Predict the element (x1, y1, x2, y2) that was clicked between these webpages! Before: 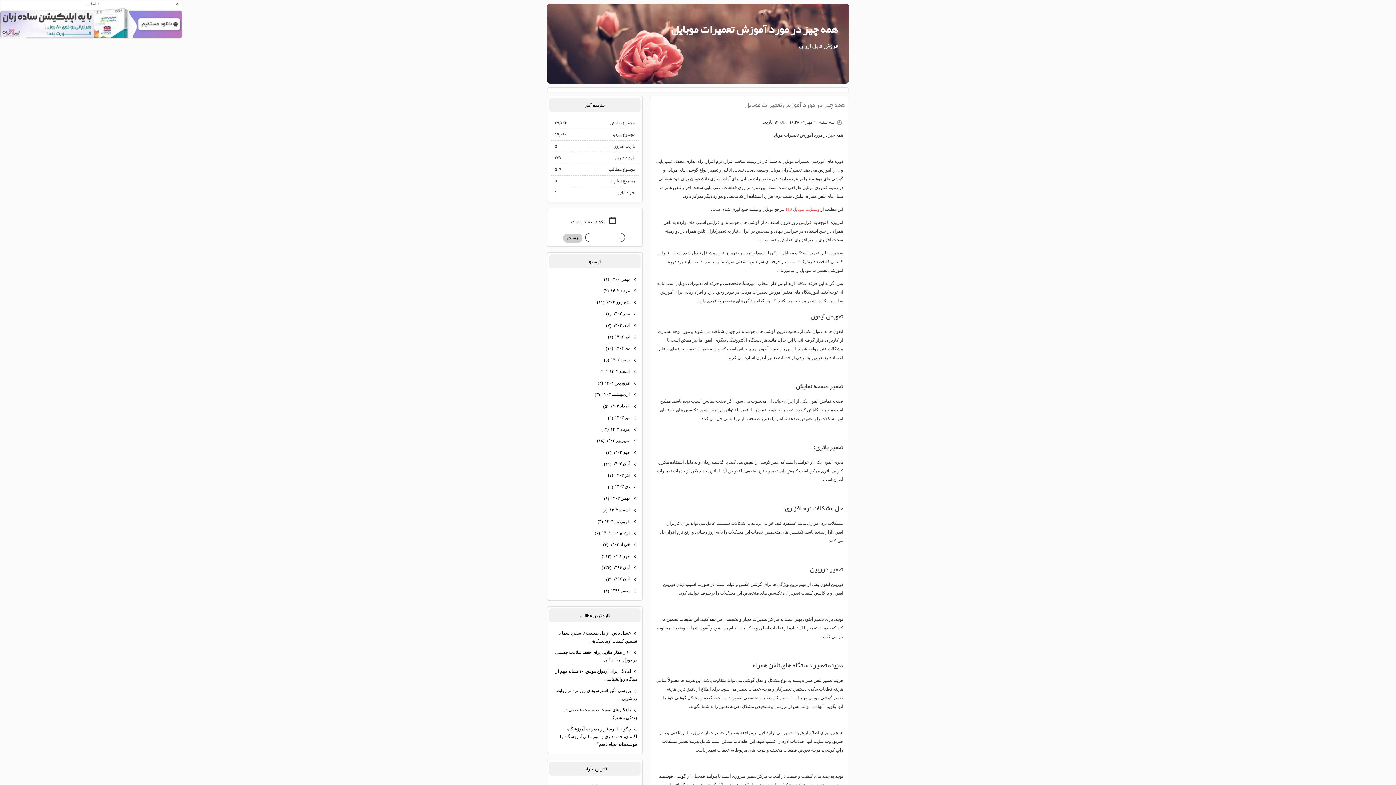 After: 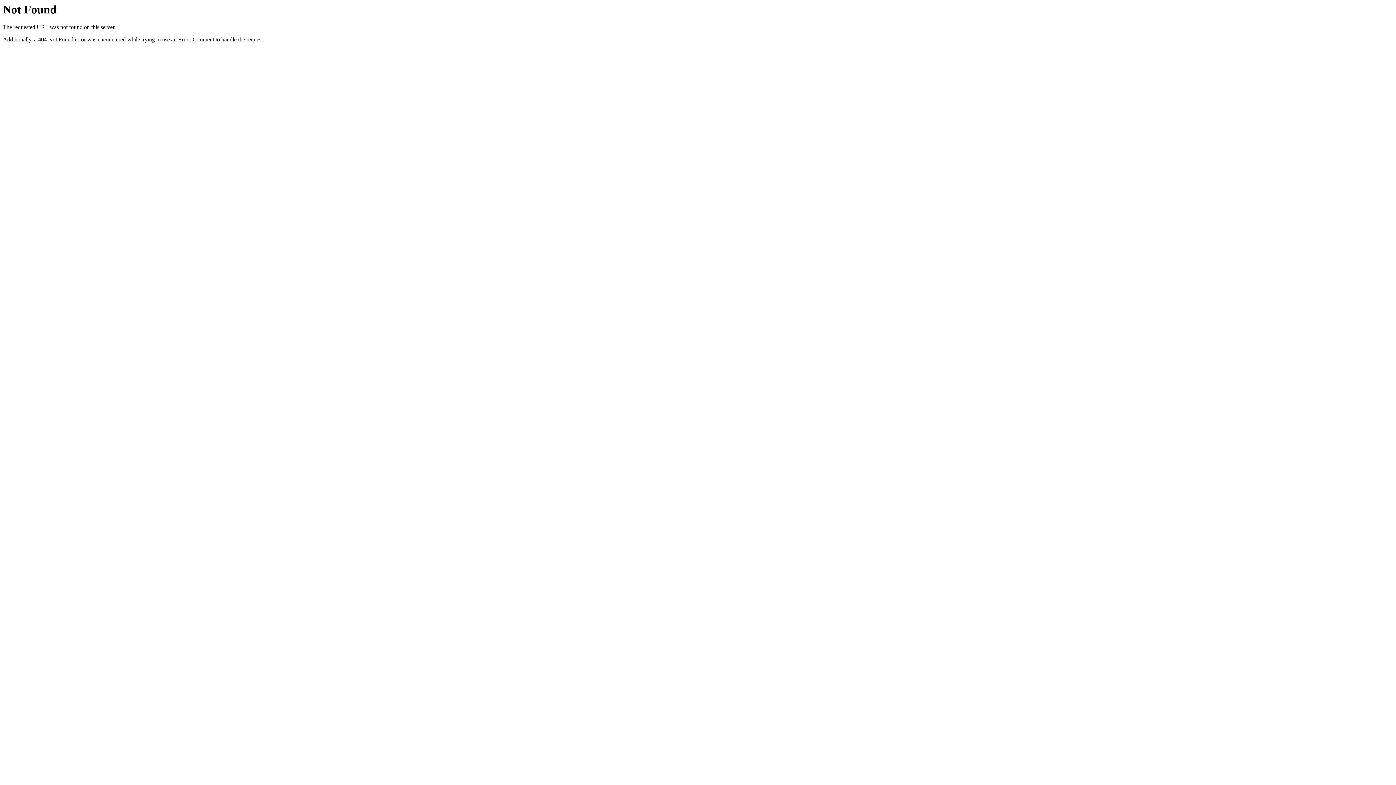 Action: bbox: (551, 527, 639, 539) label:  اردیبهشت ۱۴۰۴ (۶)